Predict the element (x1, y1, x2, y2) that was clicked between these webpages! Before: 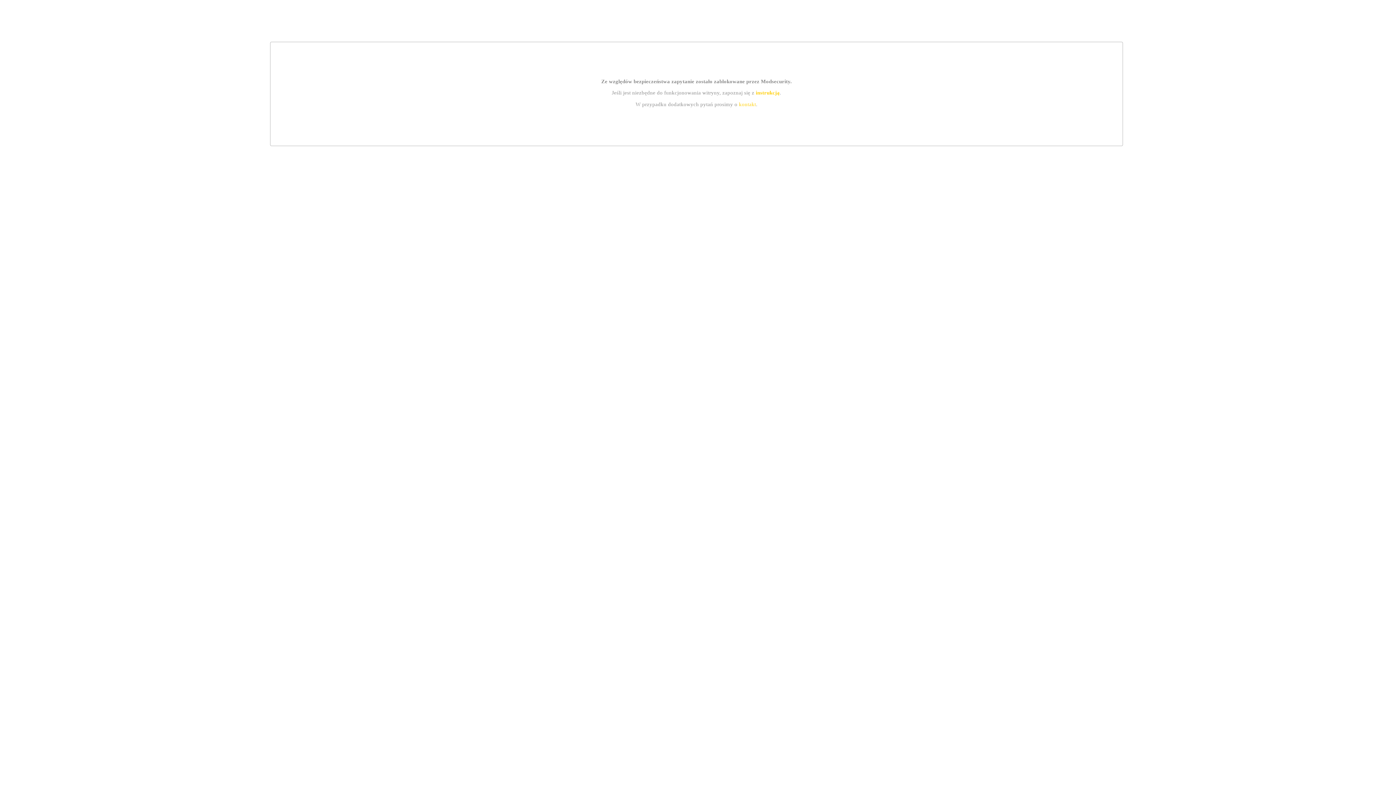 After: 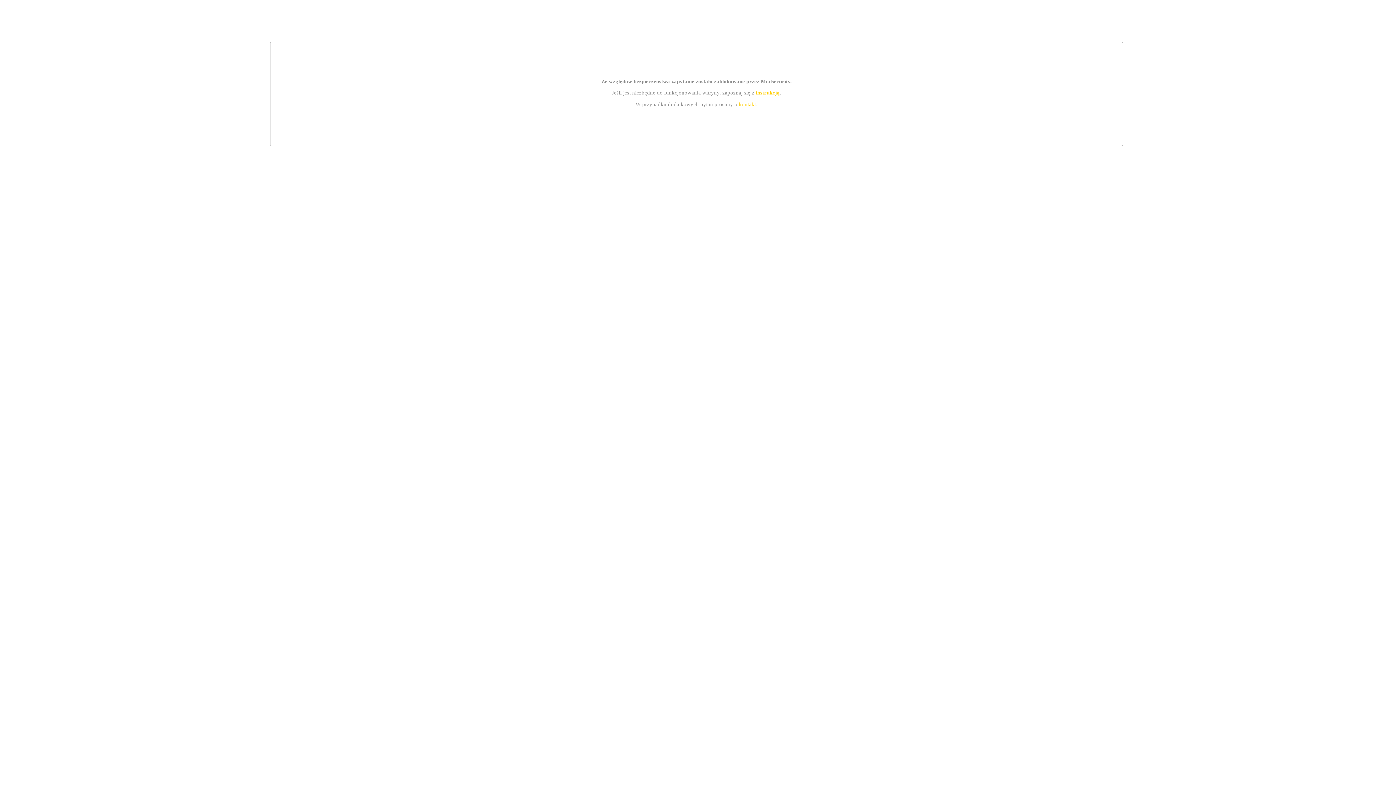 Action: label: instrukcją bbox: (755, 89, 779, 95)